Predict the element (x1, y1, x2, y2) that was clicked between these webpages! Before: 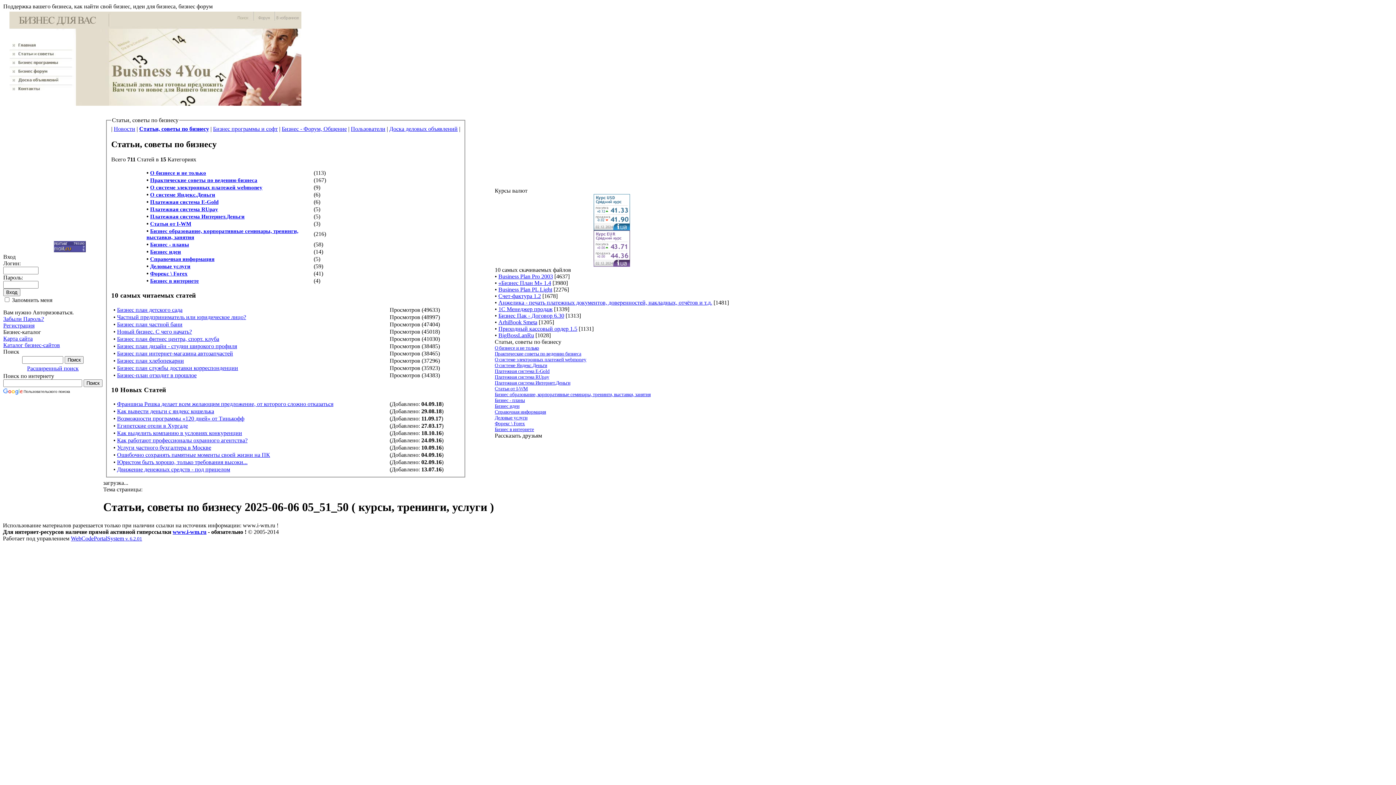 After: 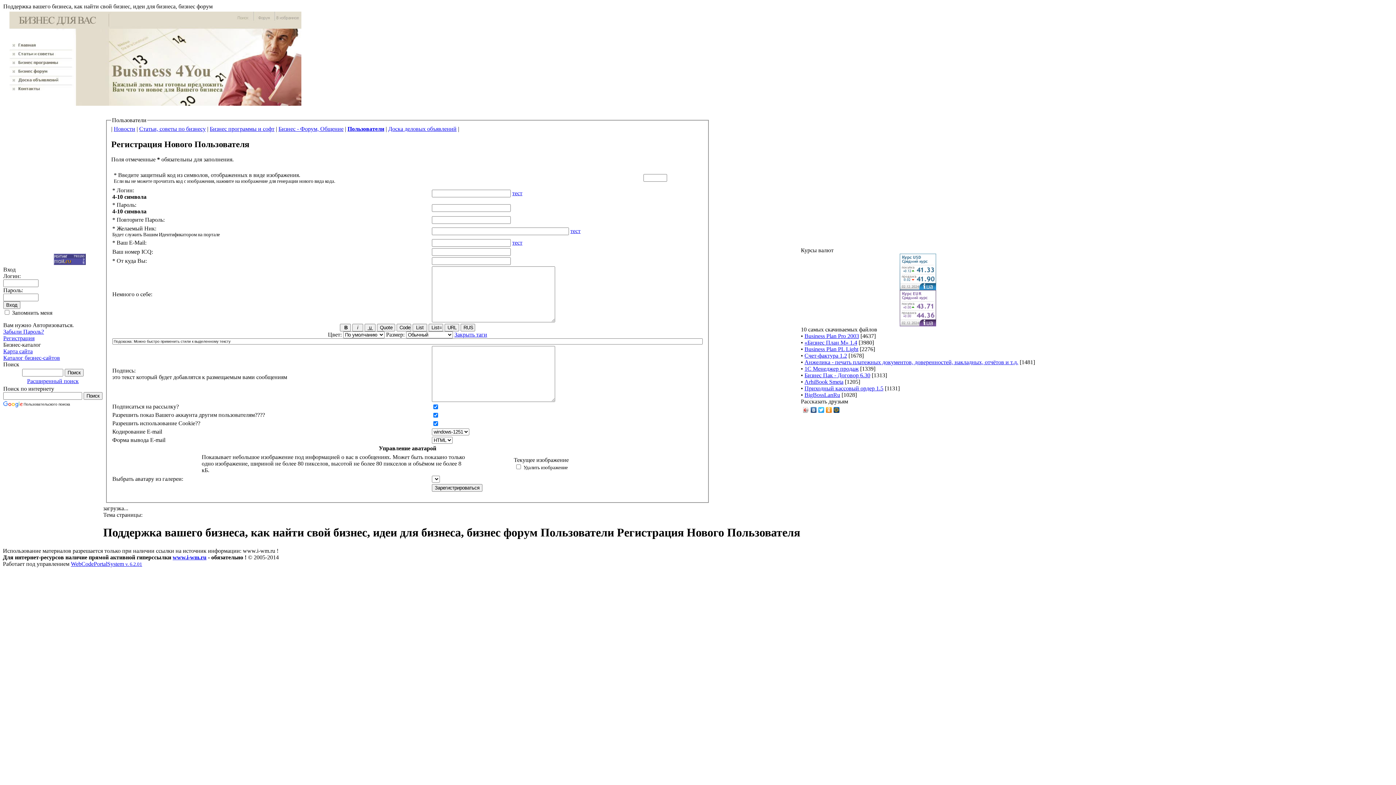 Action: label: Регистрация bbox: (3, 304, 34, 310)